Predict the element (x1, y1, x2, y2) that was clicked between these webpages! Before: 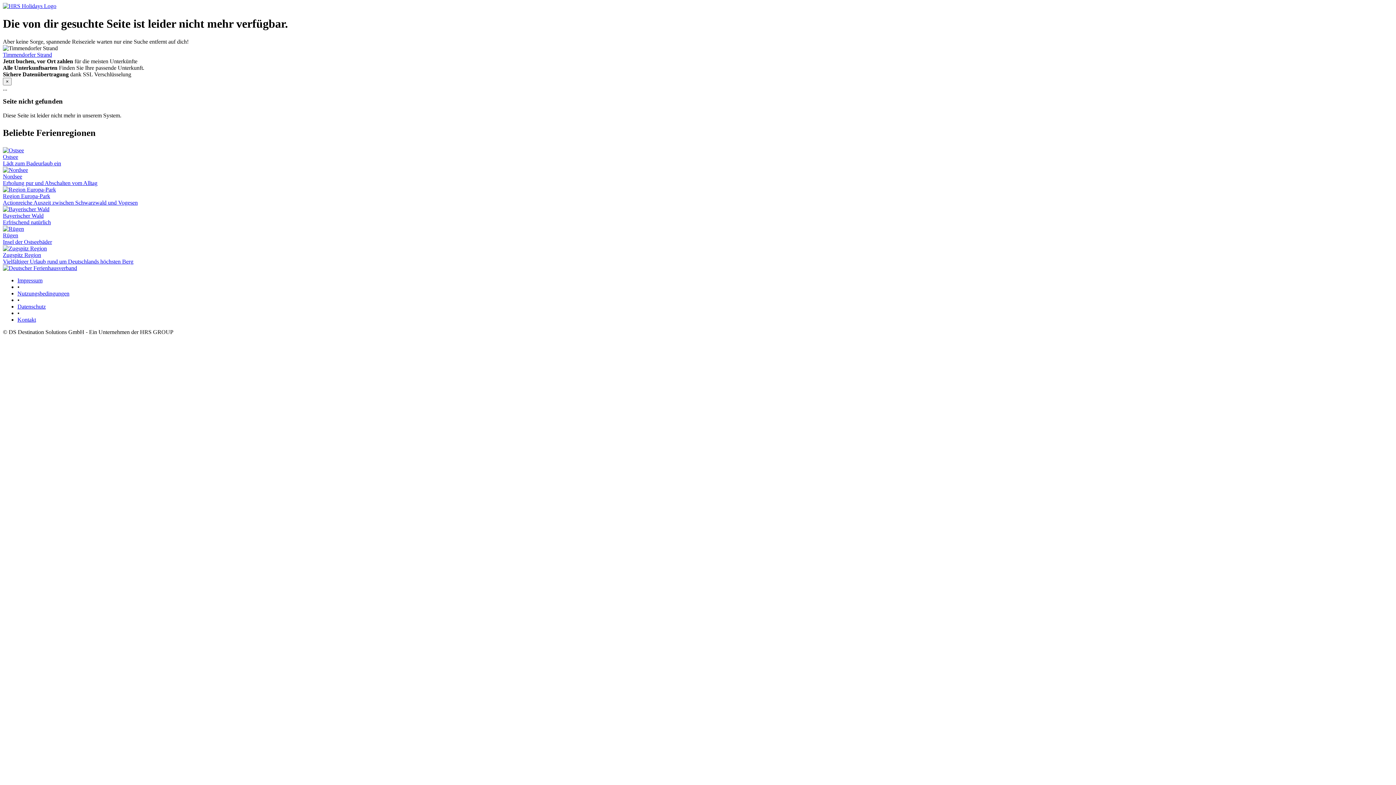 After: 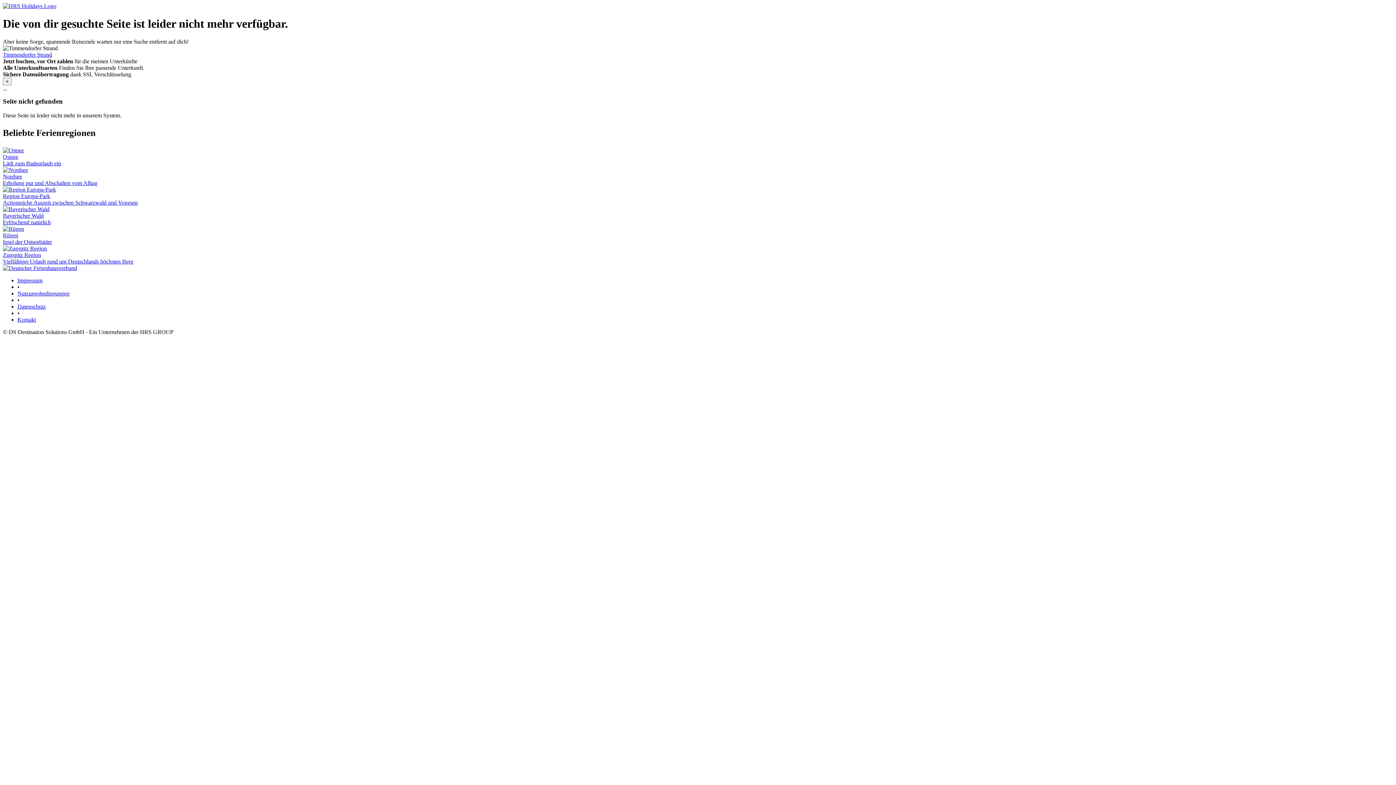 Action: bbox: (2, 264, 77, 271)